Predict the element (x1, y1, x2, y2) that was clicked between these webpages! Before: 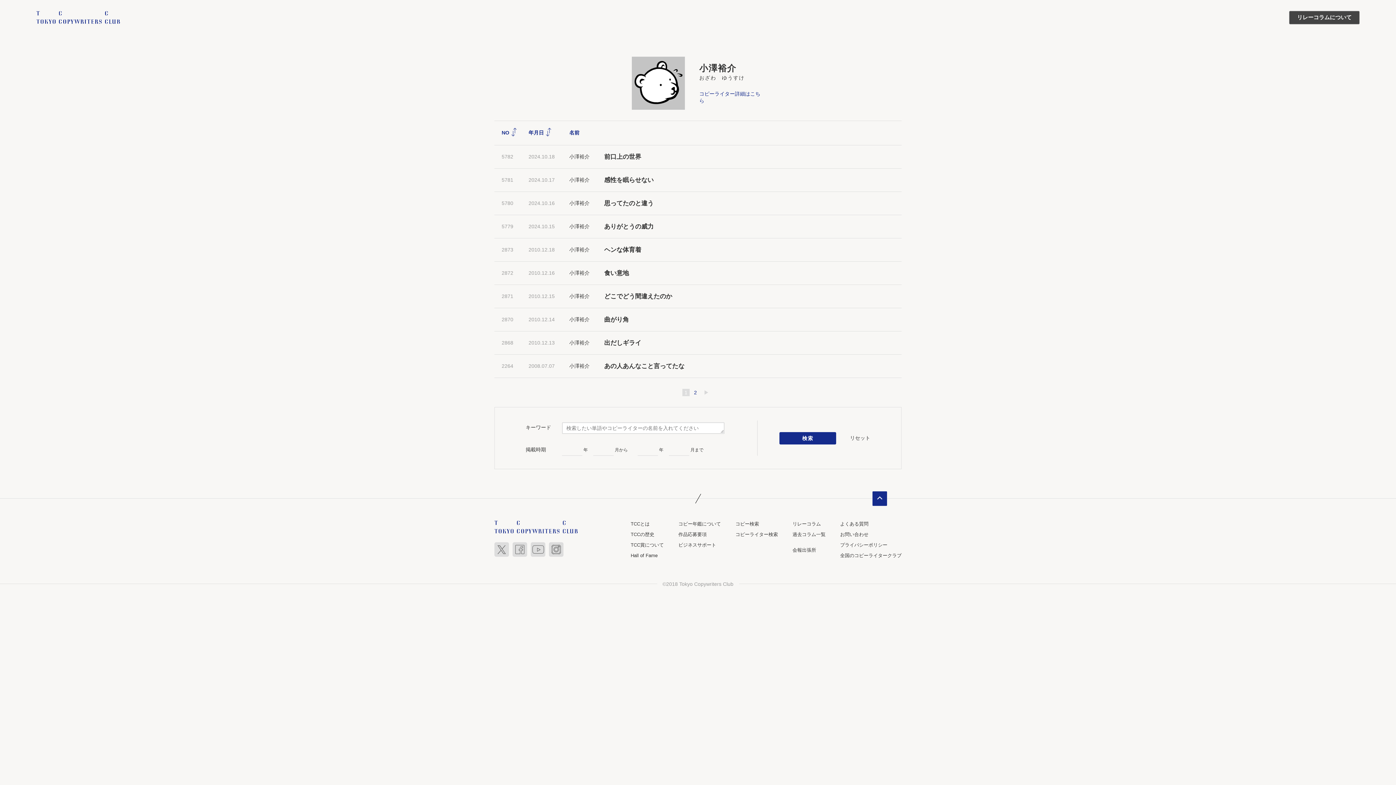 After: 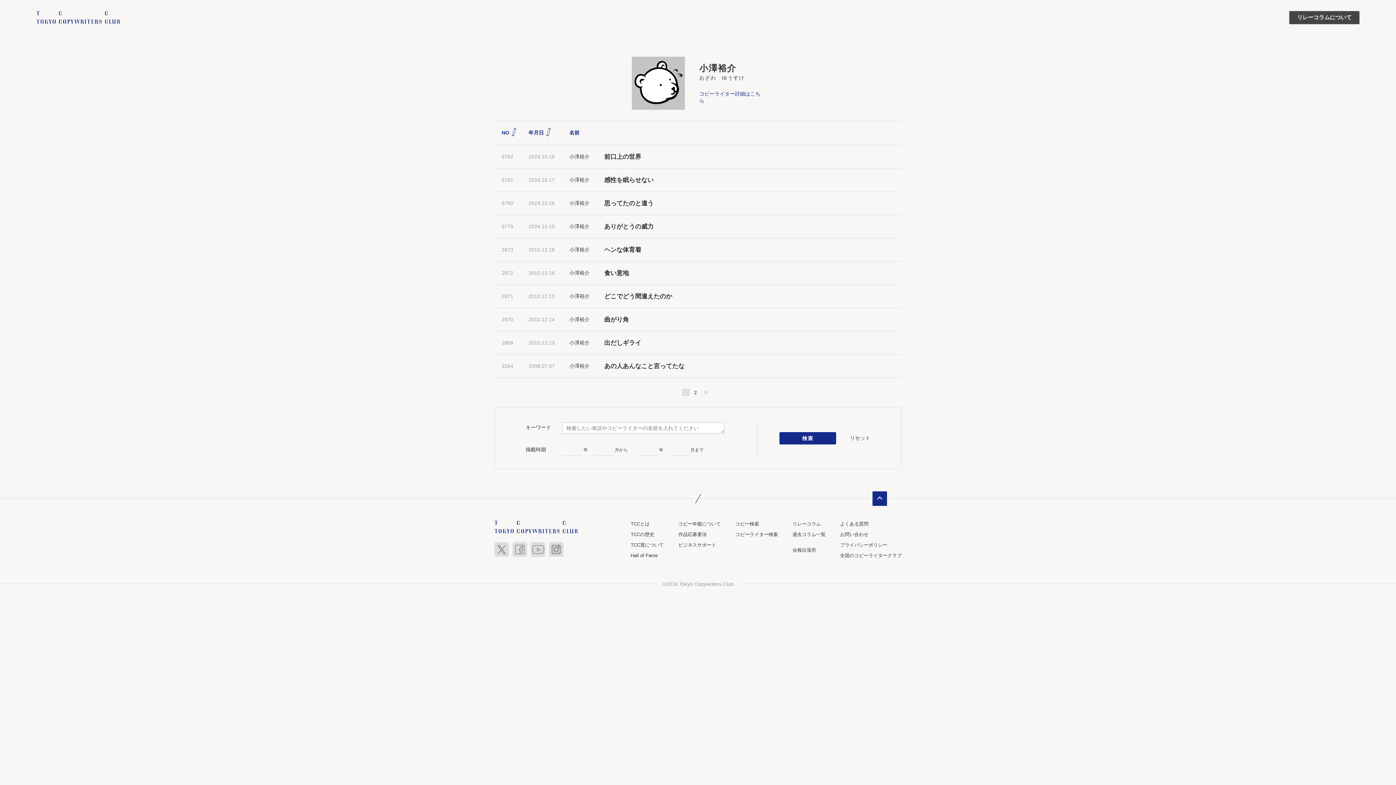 Action: bbox: (528, 129, 552, 135) label: 年月日 